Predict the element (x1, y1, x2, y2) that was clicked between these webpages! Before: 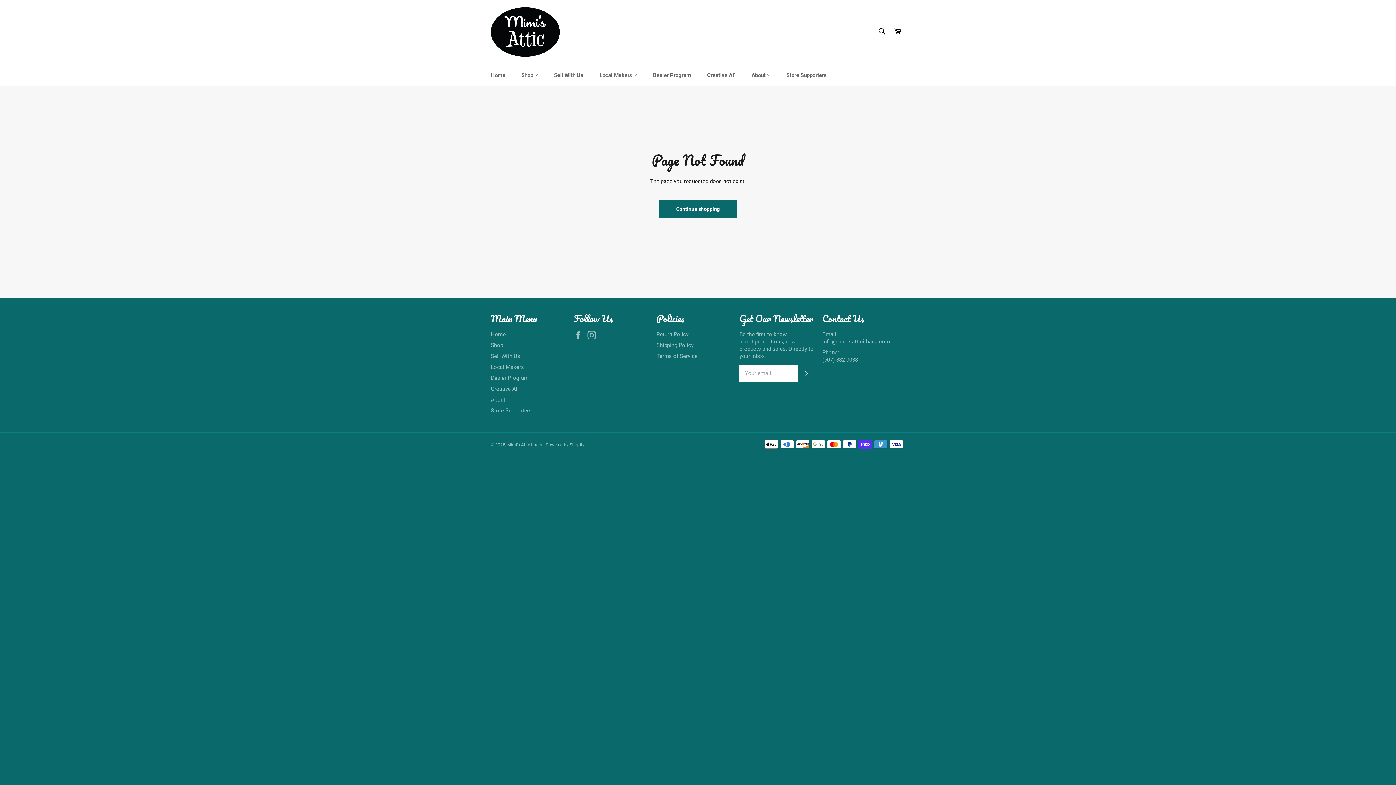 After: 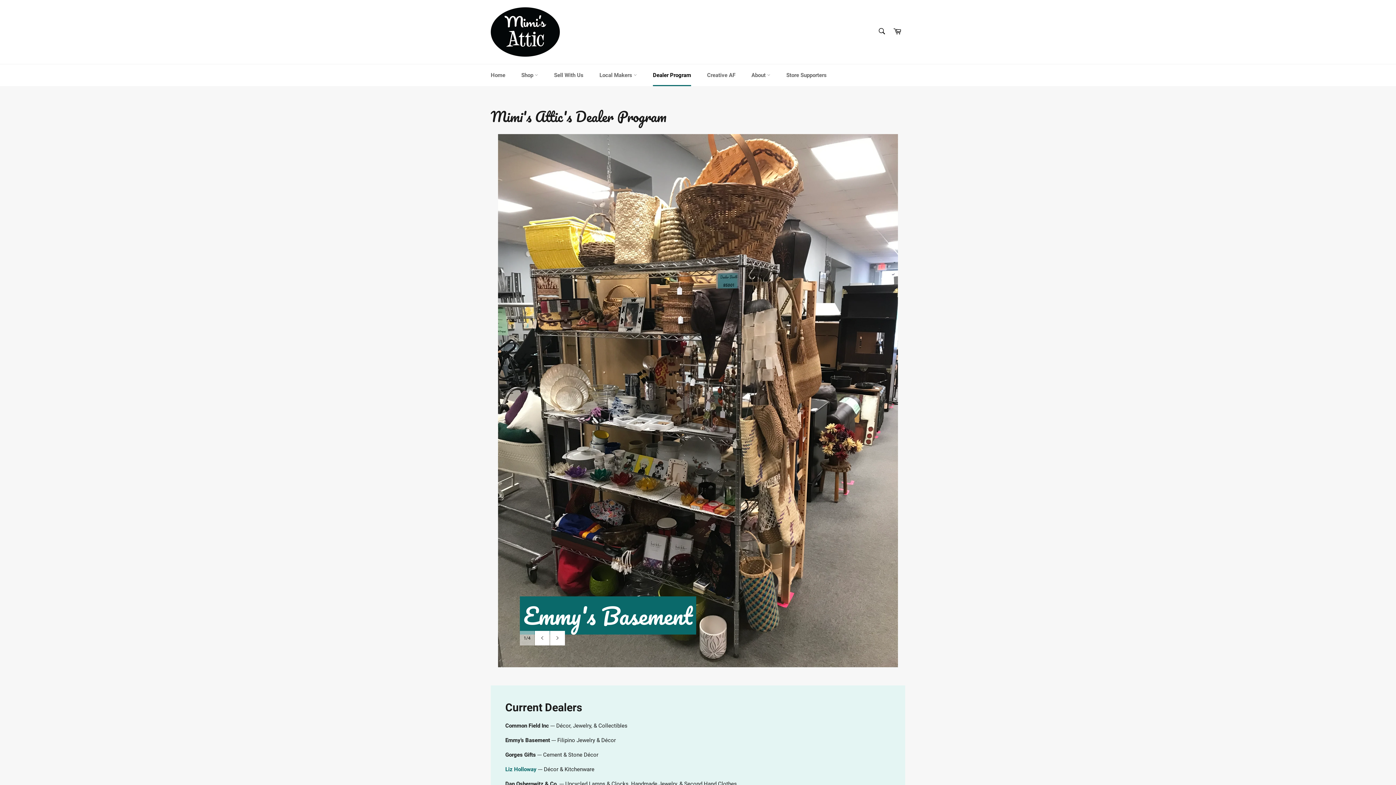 Action: bbox: (645, 64, 698, 86) label: Dealer Program